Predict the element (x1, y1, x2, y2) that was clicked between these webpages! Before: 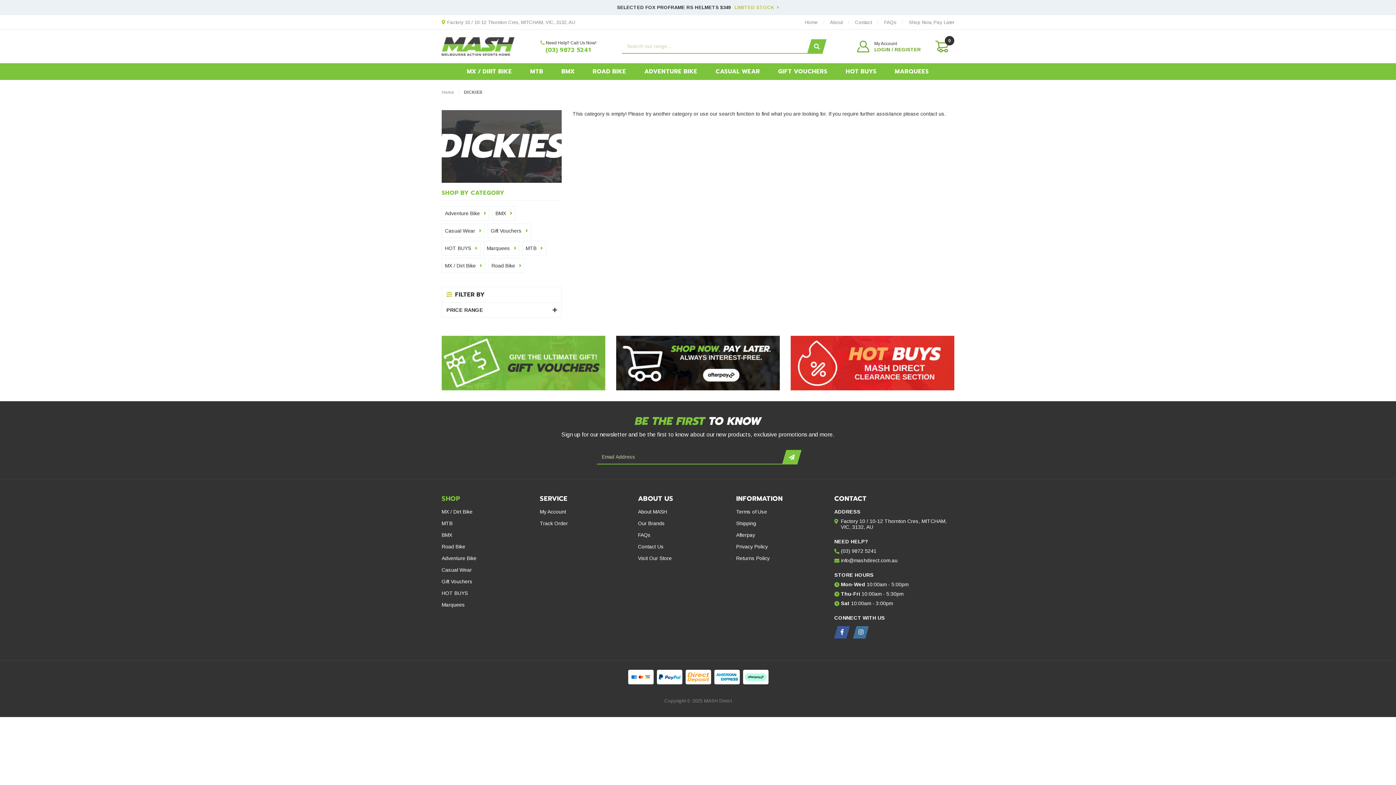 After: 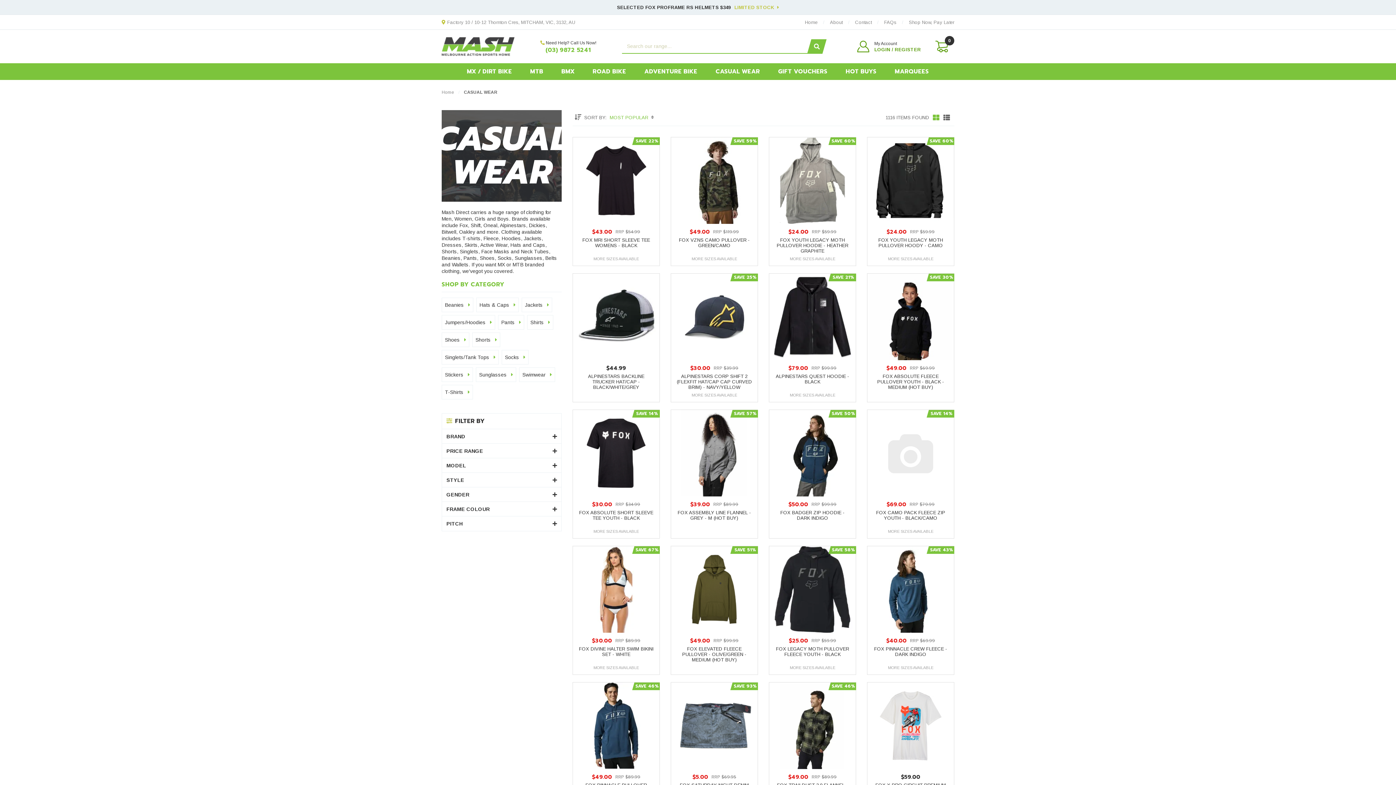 Action: label: CASUAL WEAR bbox: (706, 63, 769, 80)